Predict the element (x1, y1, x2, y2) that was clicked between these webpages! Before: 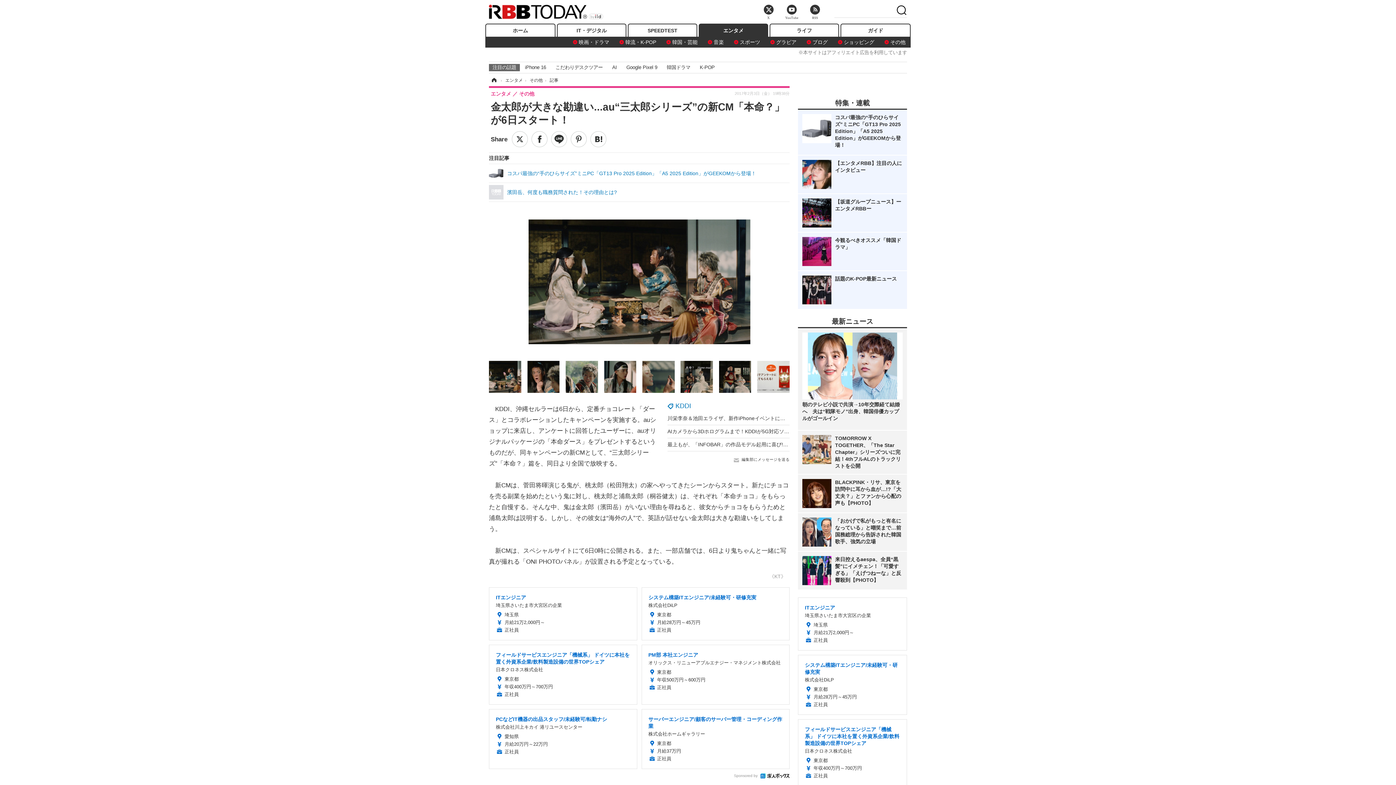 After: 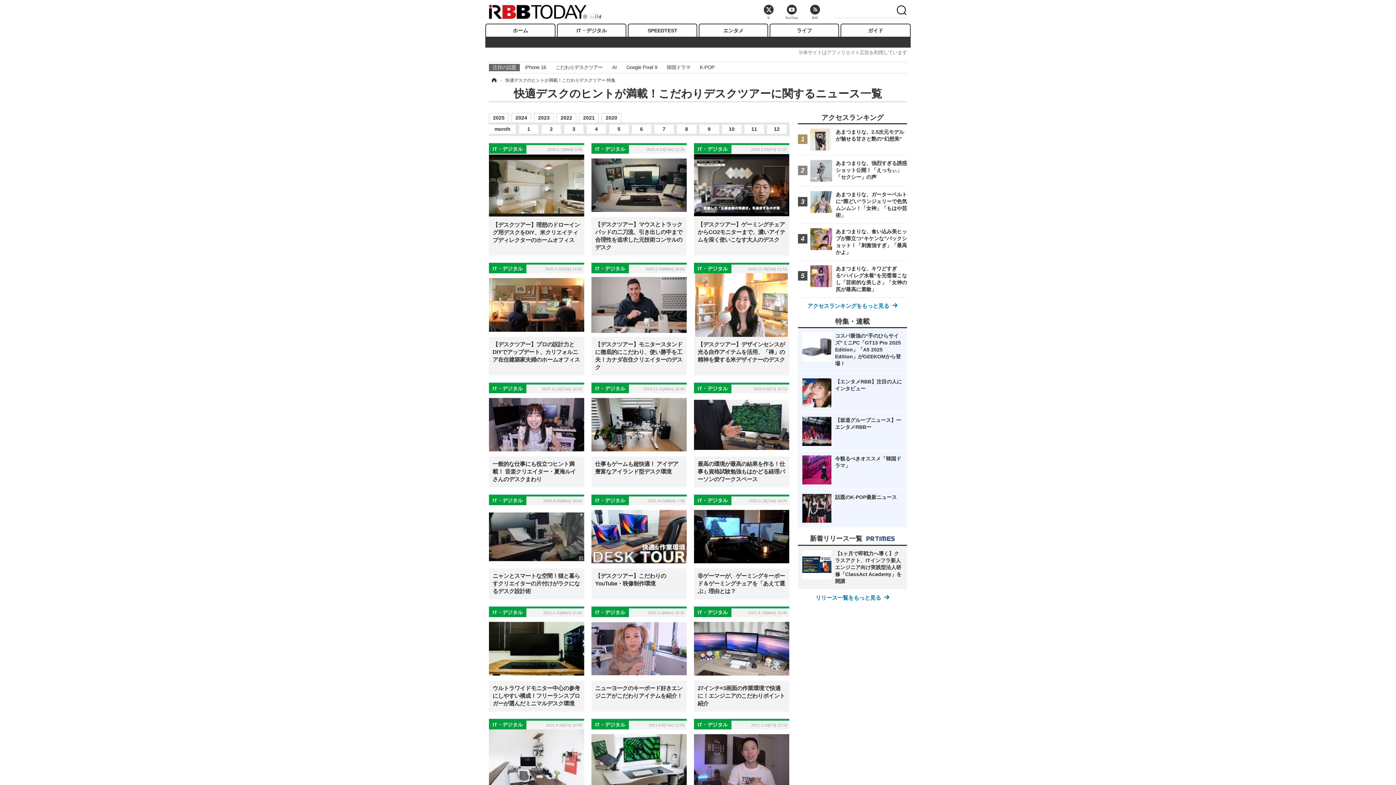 Action: label: こだわりデスクツアー bbox: (552, 64, 605, 71)